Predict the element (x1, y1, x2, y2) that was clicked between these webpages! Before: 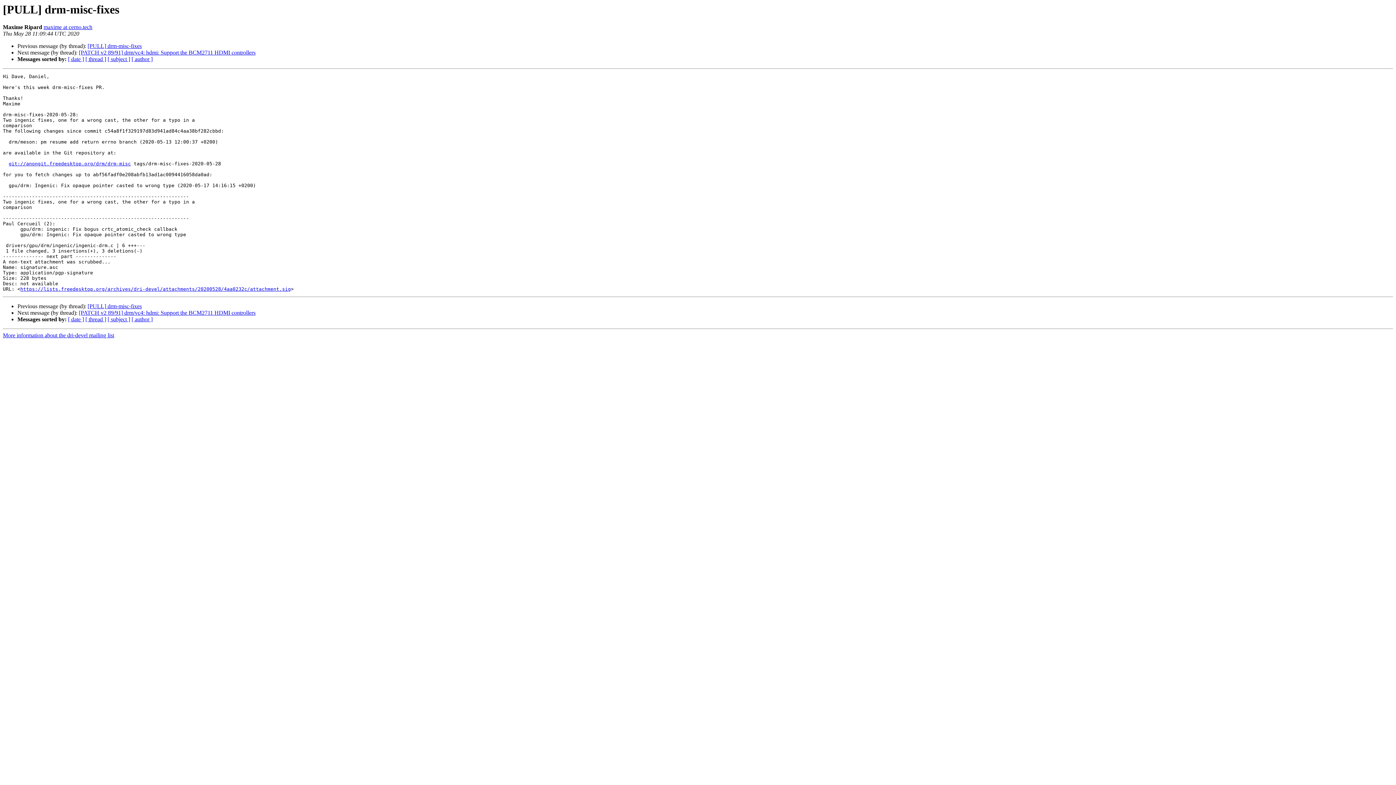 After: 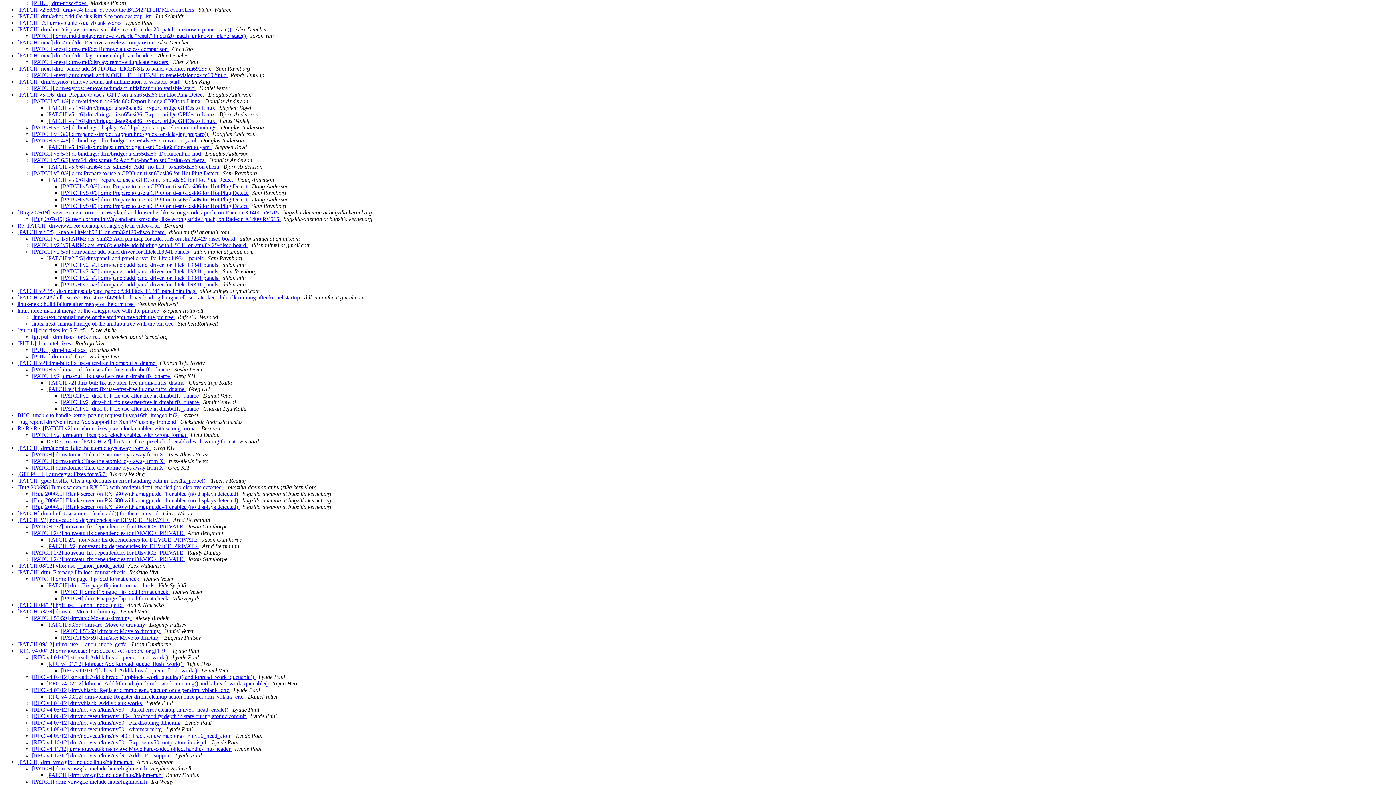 Action: label: [ thread ] bbox: (85, 316, 106, 322)